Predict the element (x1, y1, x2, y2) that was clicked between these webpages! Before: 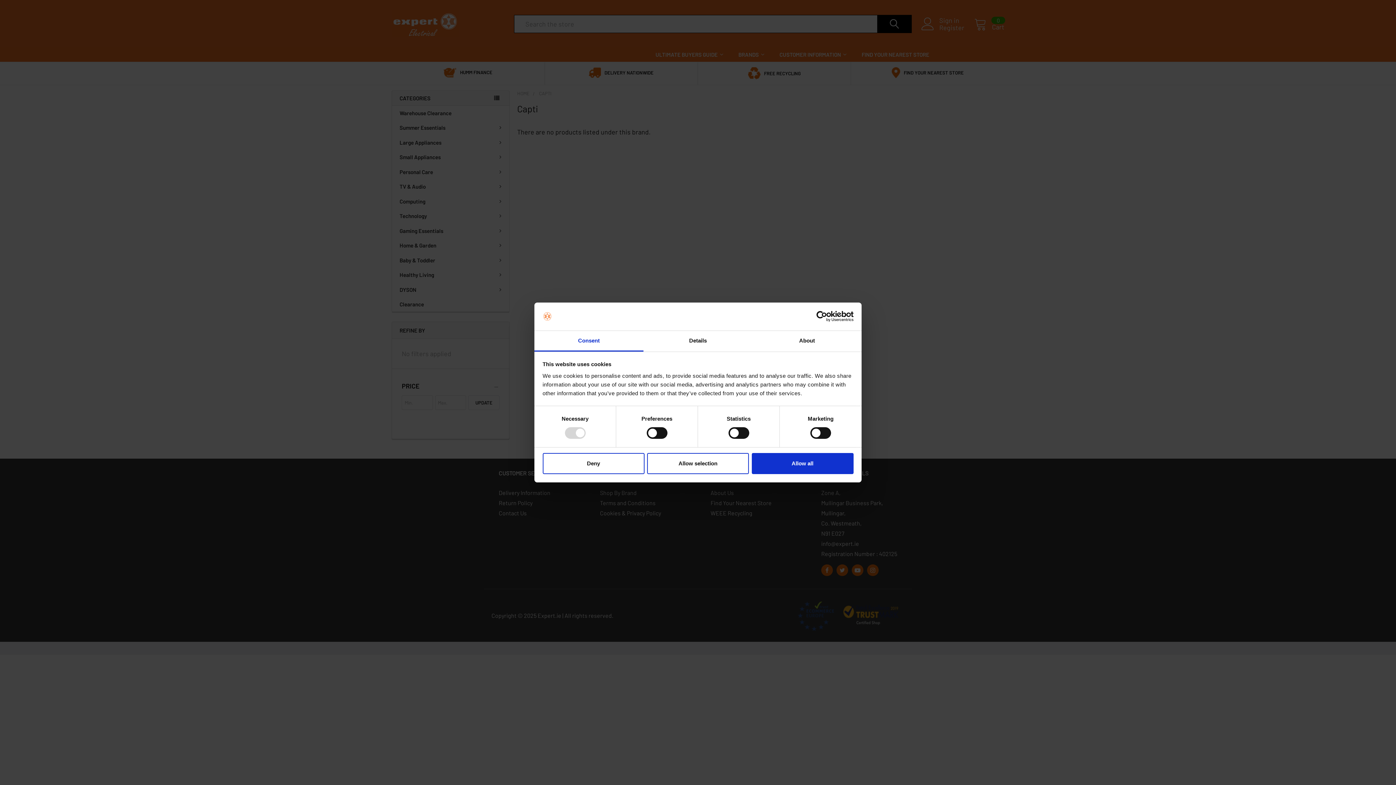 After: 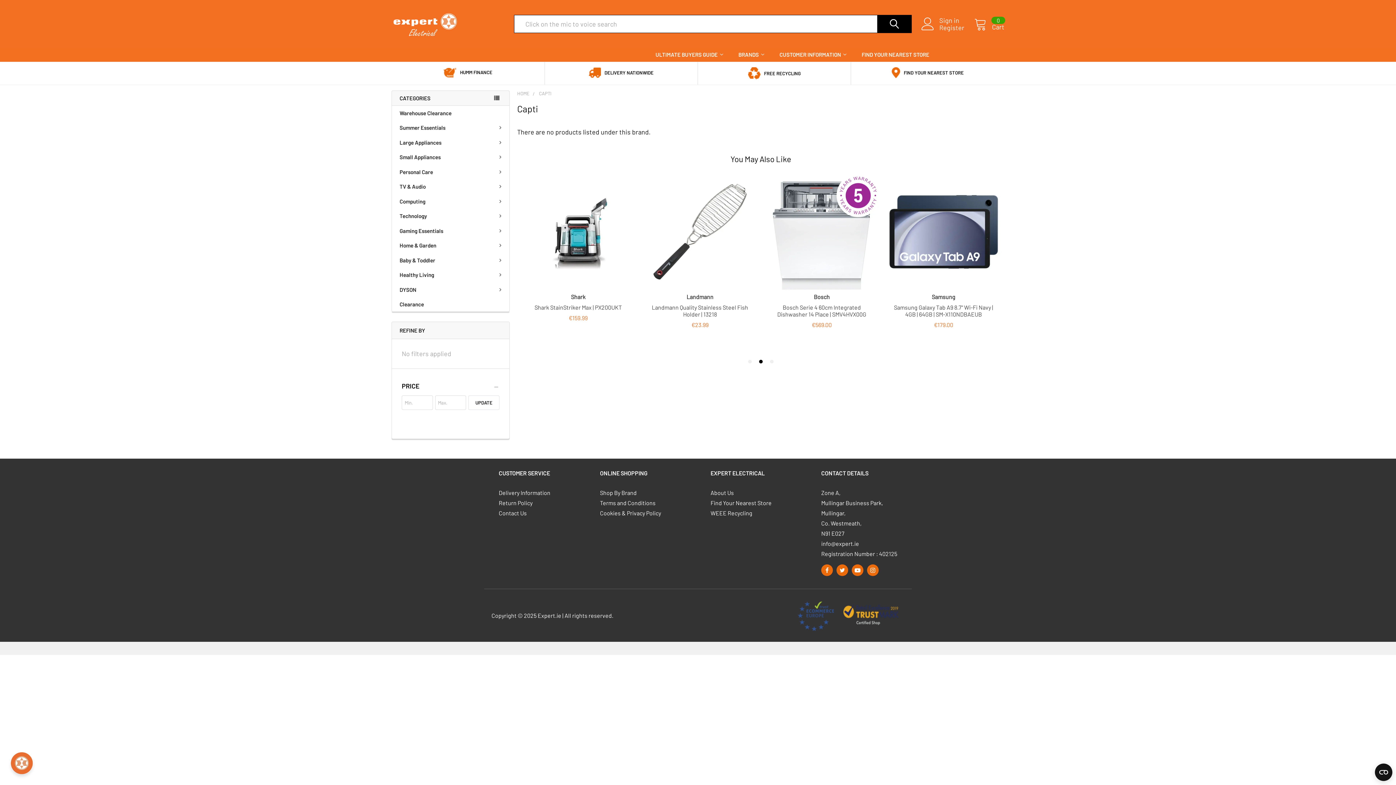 Action: bbox: (542, 453, 644, 474) label: Deny